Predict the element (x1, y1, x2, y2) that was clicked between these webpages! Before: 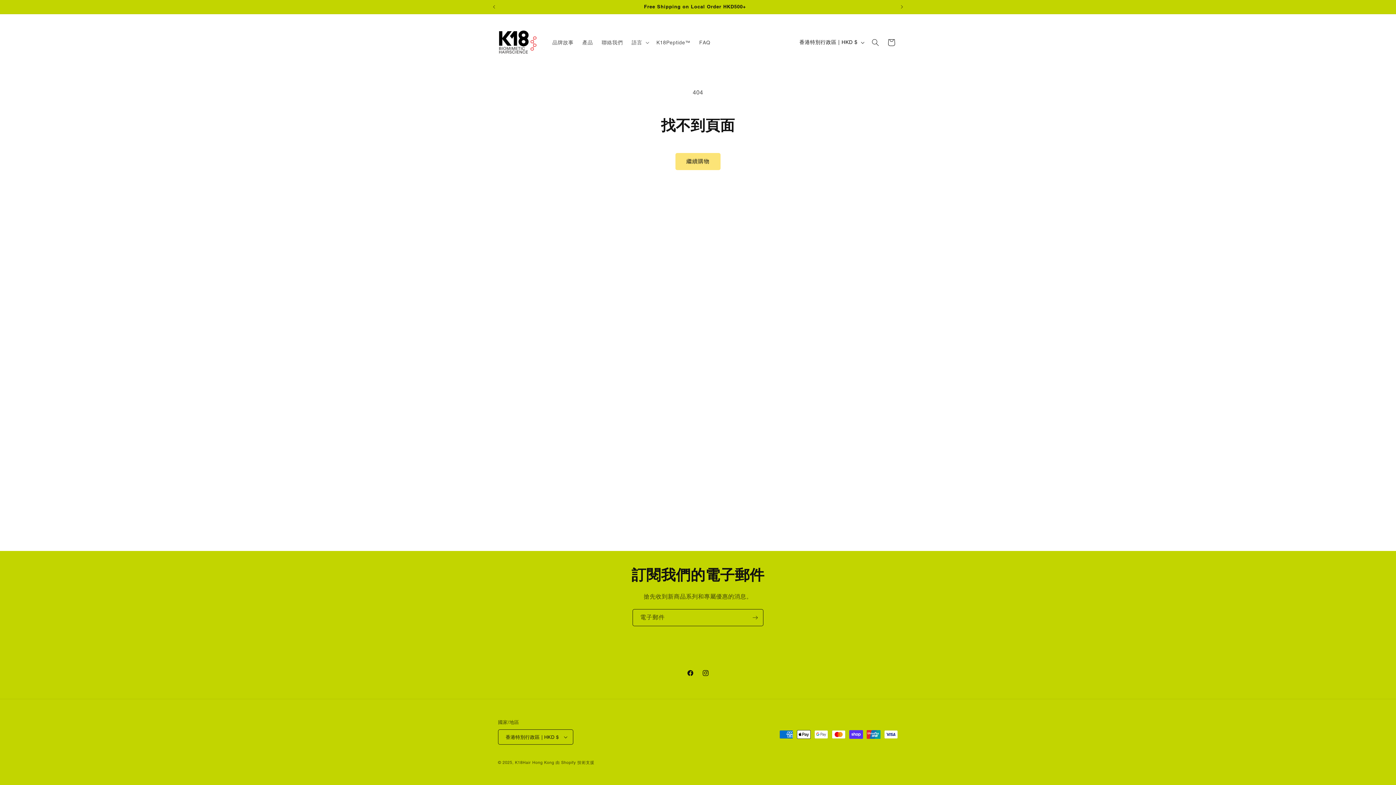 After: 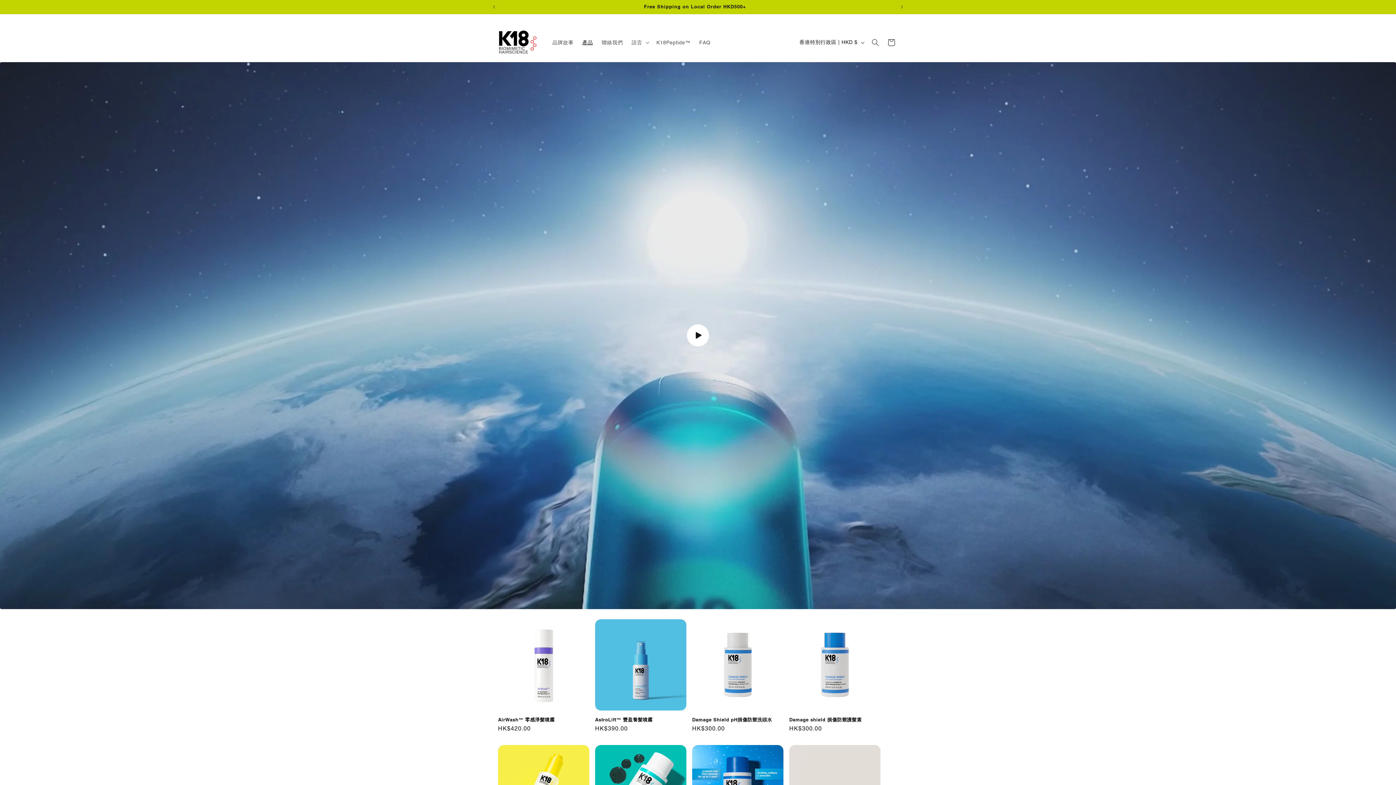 Action: label: 繼續購物 bbox: (675, 152, 720, 170)